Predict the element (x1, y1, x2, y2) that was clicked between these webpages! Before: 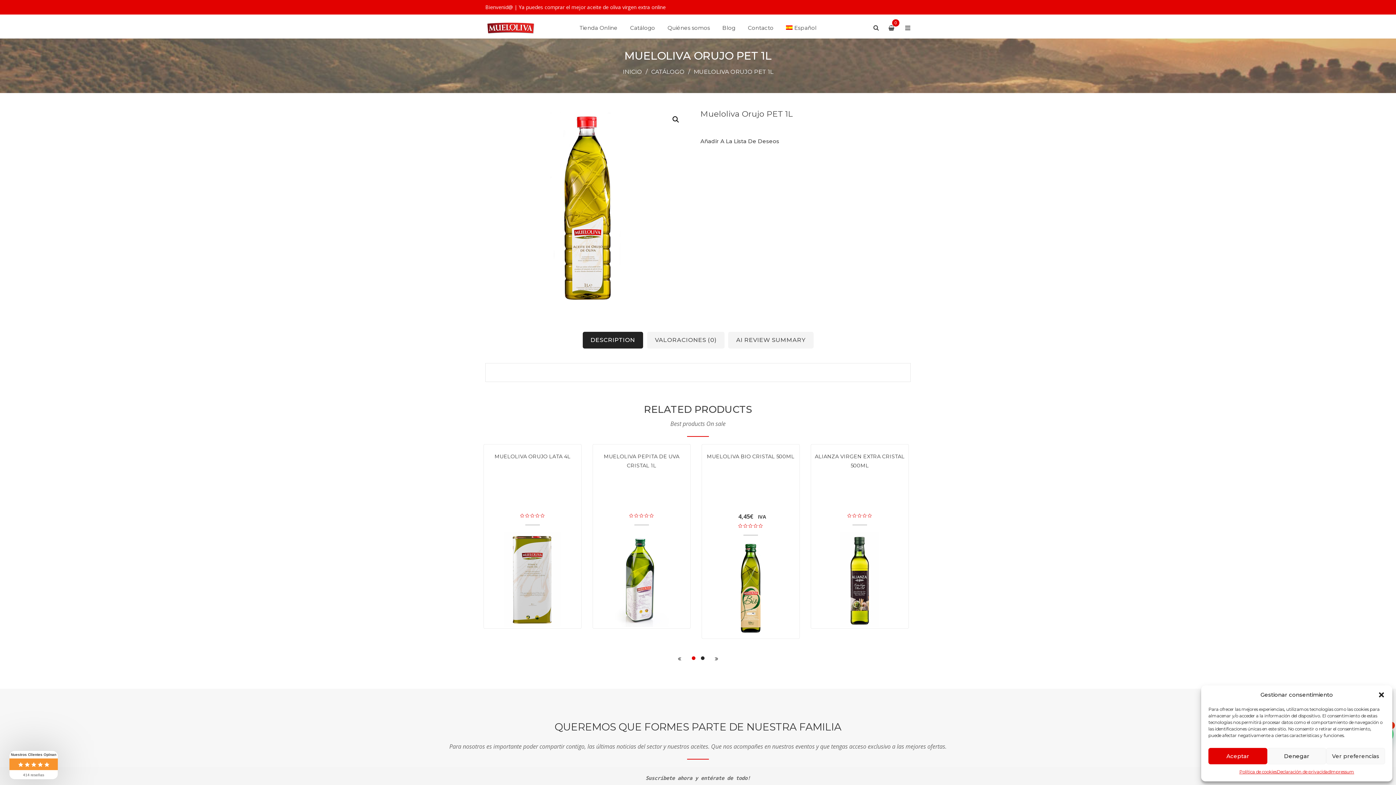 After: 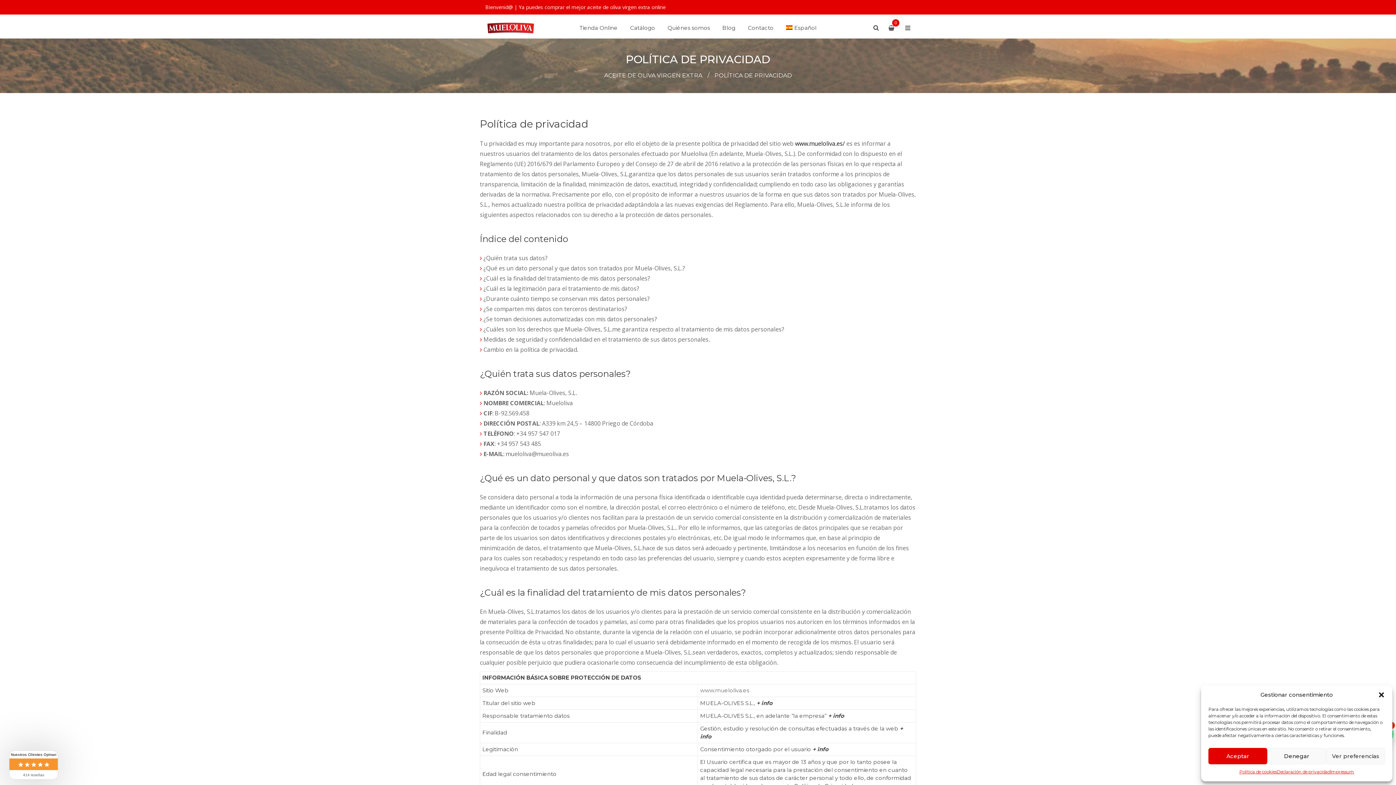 Action: label: Declaración de privacidad bbox: (1277, 768, 1330, 776)